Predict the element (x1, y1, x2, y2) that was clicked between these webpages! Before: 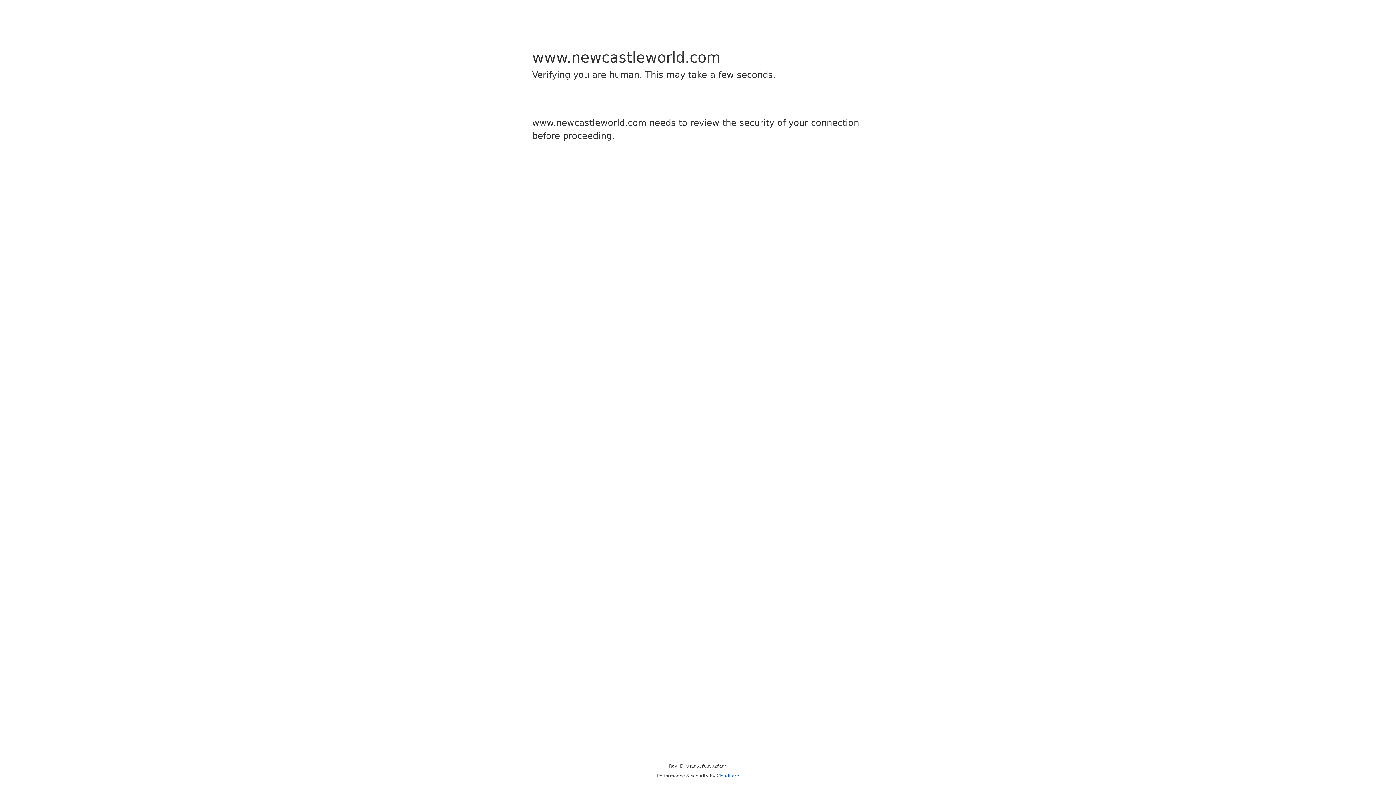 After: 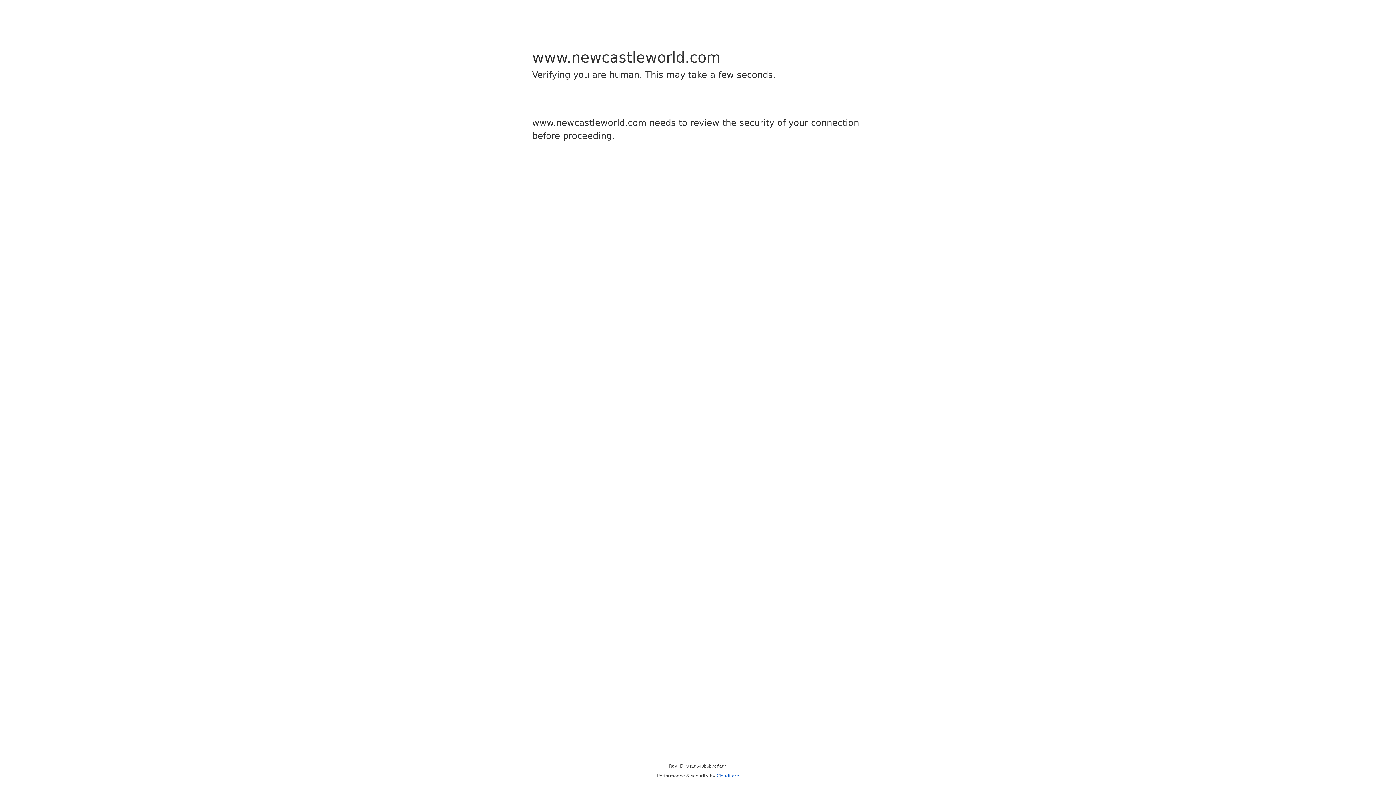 Action: label: Cloudflare bbox: (716, 773, 739, 778)